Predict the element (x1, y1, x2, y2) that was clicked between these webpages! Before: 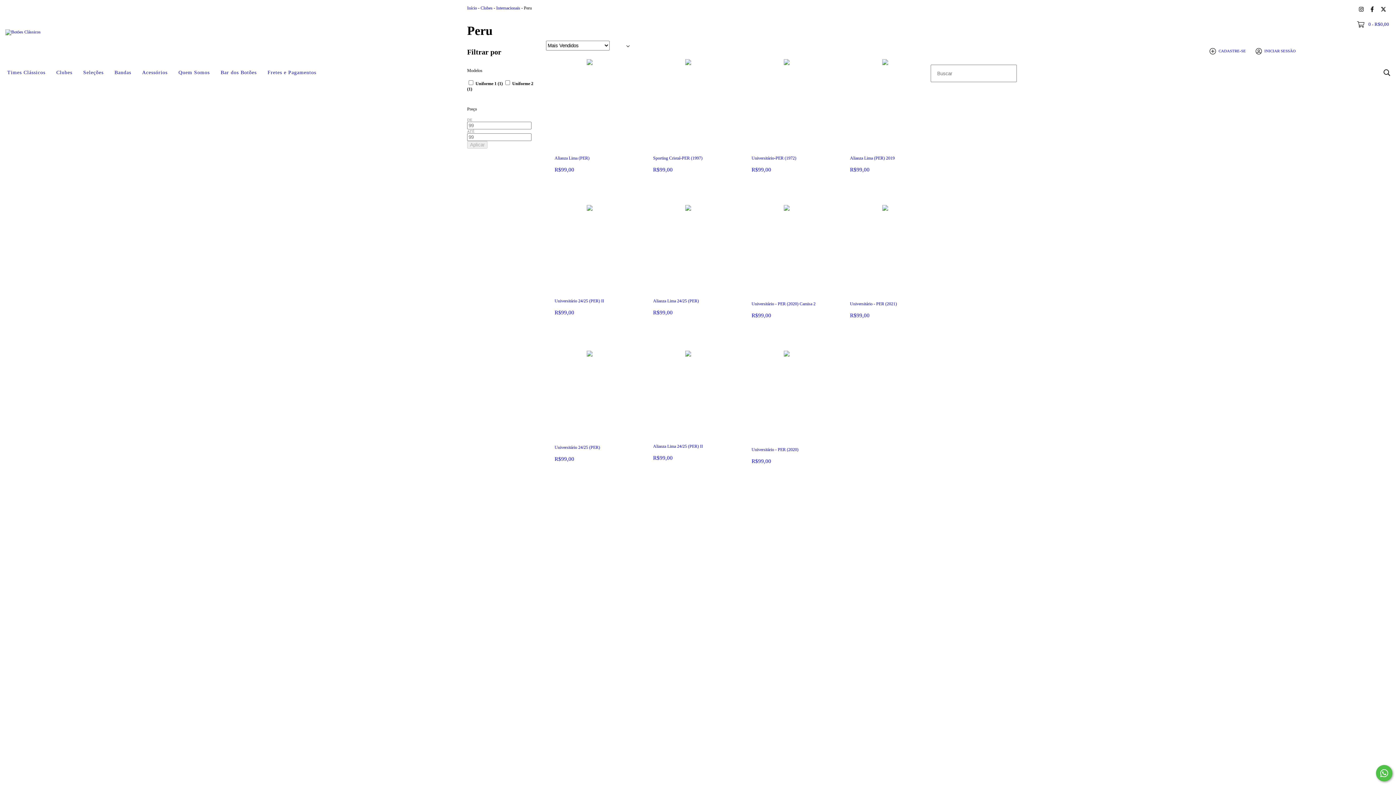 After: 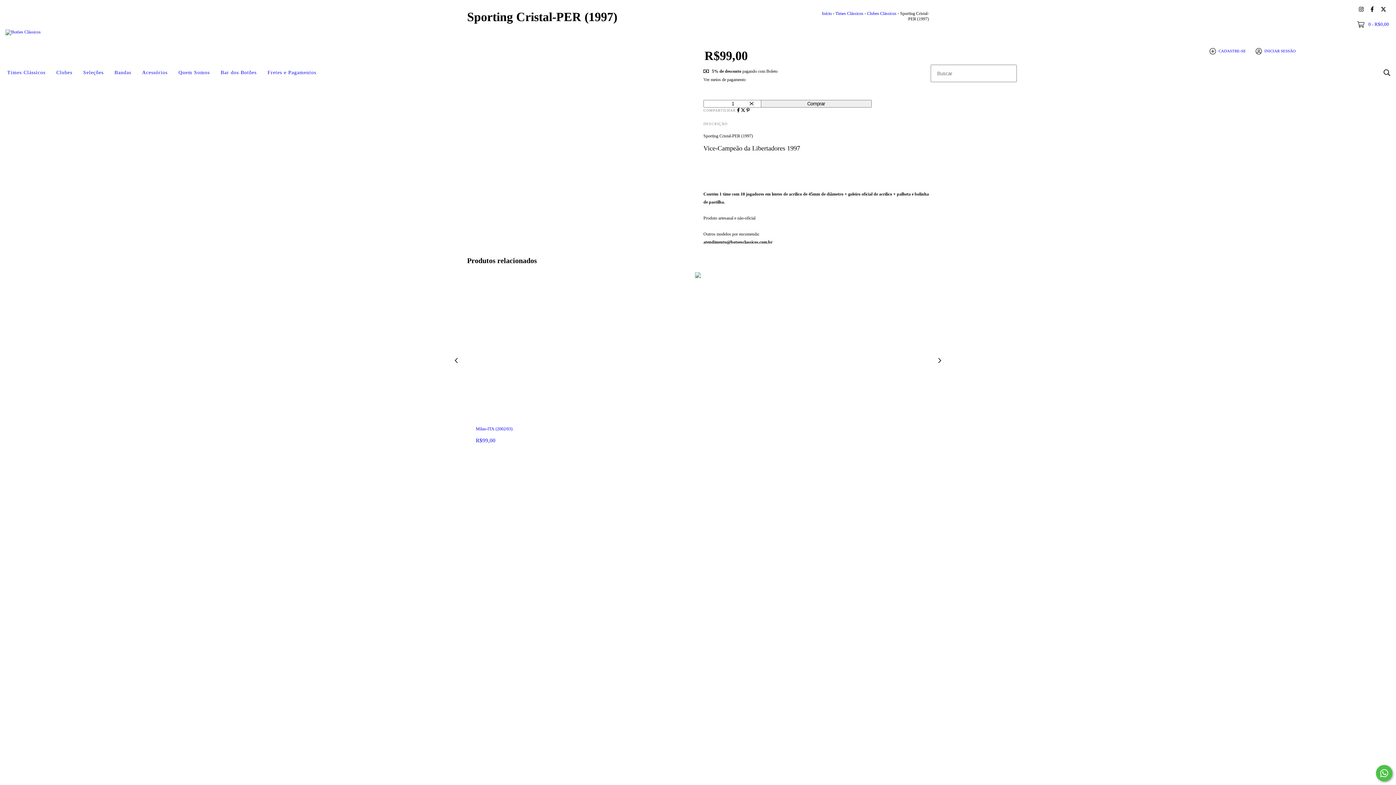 Action: bbox: (653, 166, 723, 173) label: R$99,00